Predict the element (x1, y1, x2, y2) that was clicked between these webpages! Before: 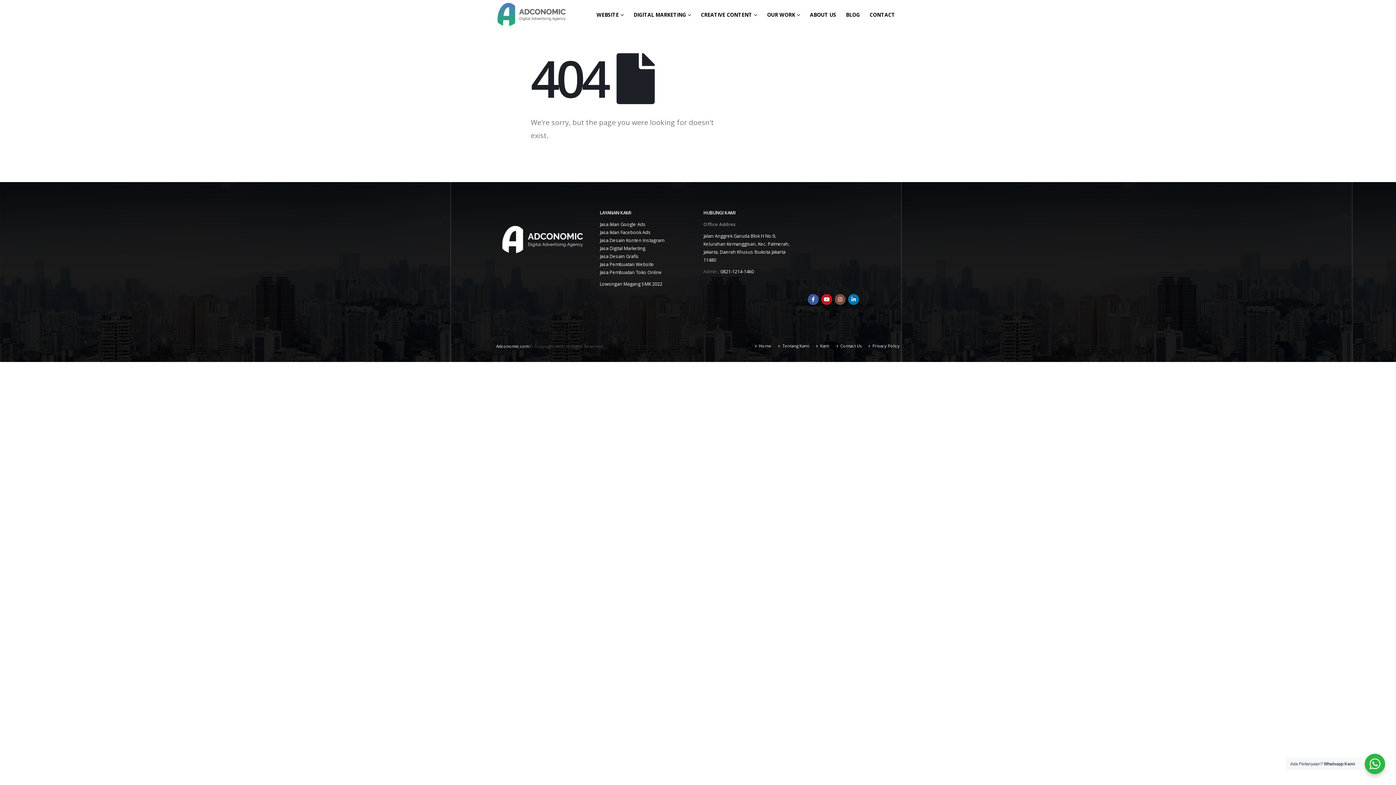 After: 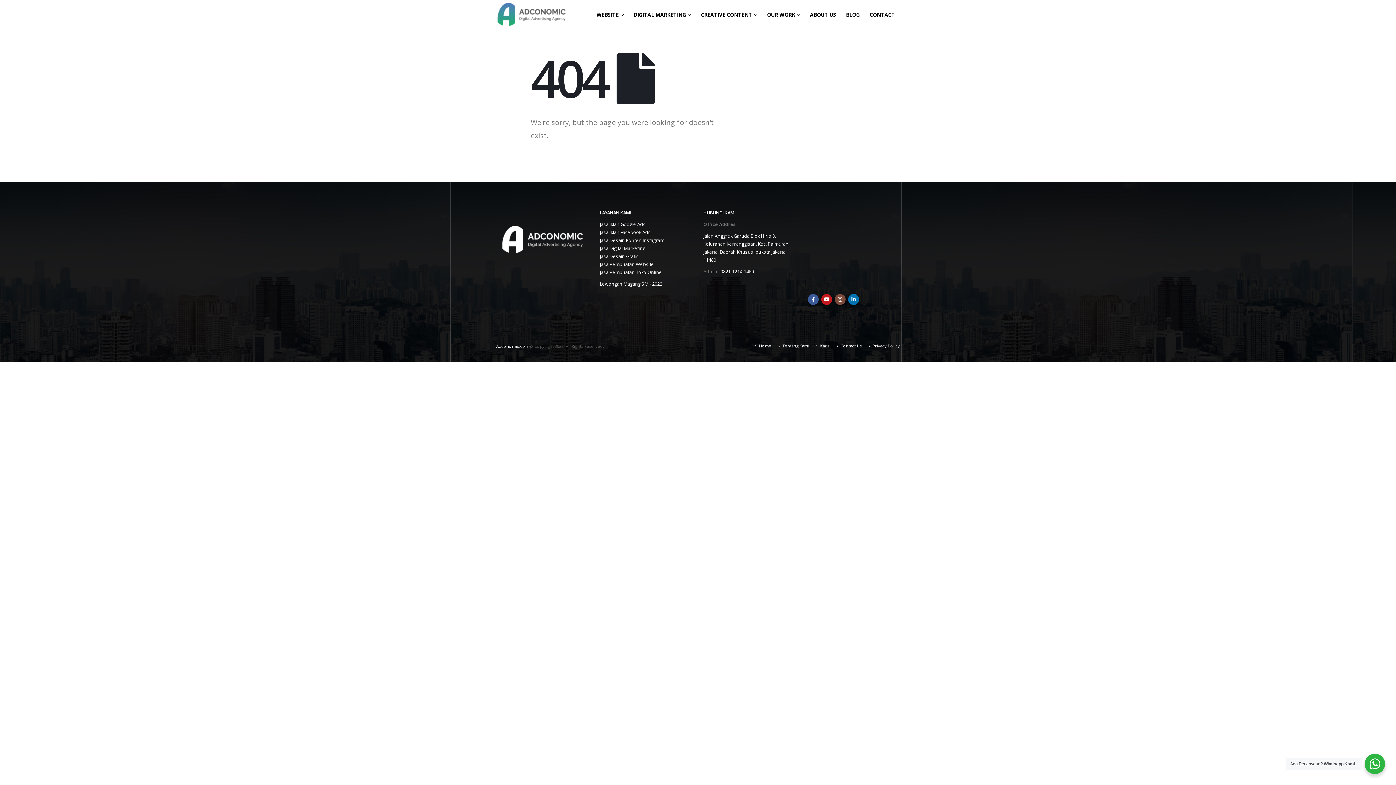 Action: label: Jasa Desain Konten Instagram bbox: (600, 237, 664, 243)